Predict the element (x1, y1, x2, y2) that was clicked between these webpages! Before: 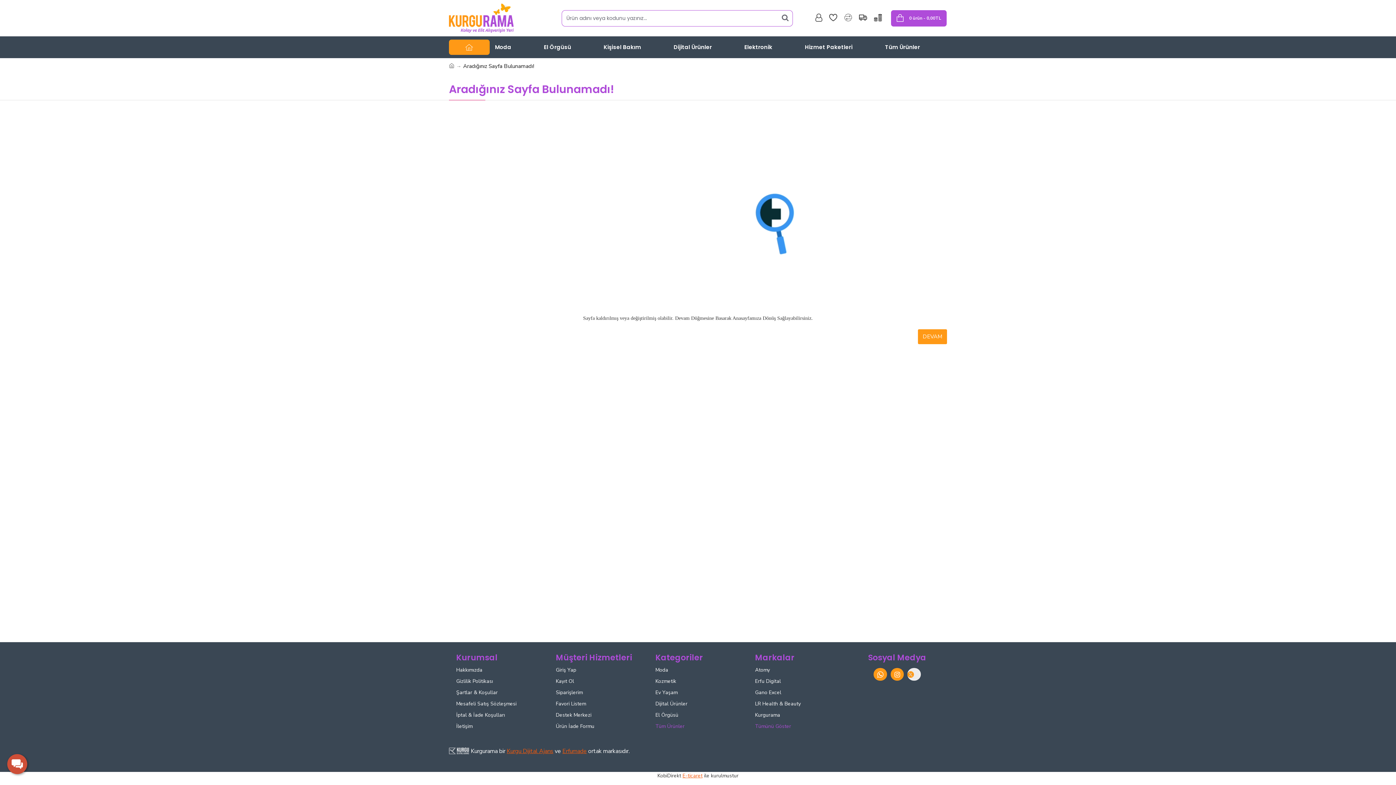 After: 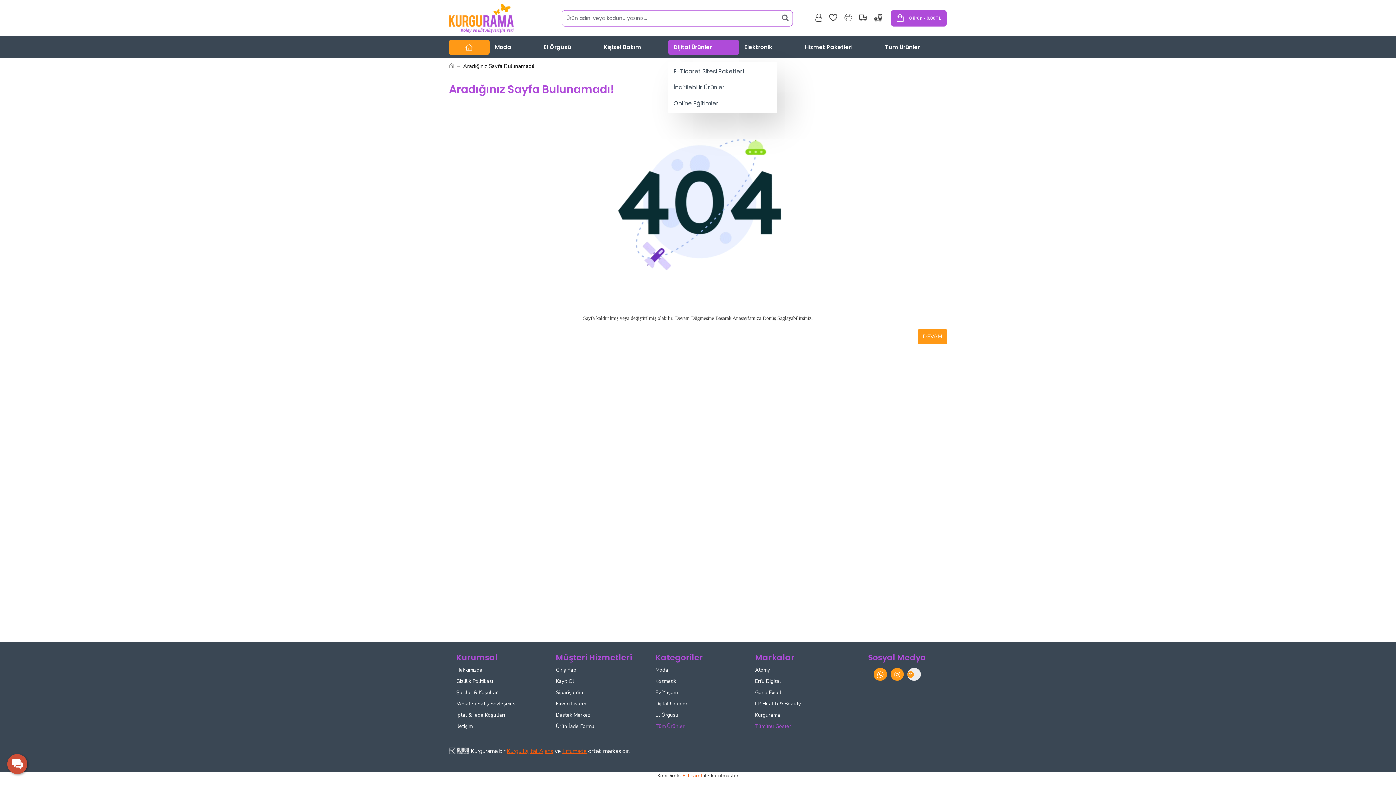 Action: bbox: (668, 39, 739, 54) label: Dijital Ürünler